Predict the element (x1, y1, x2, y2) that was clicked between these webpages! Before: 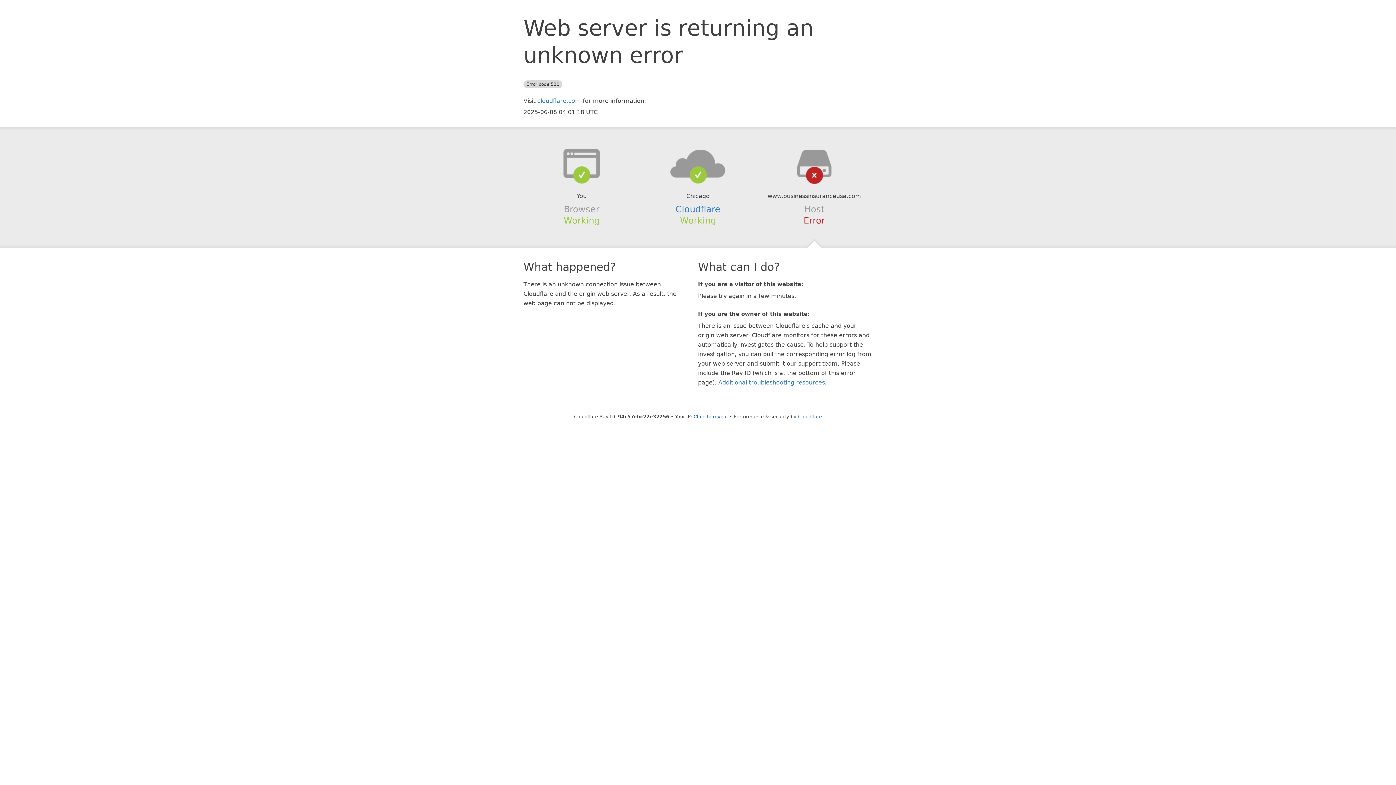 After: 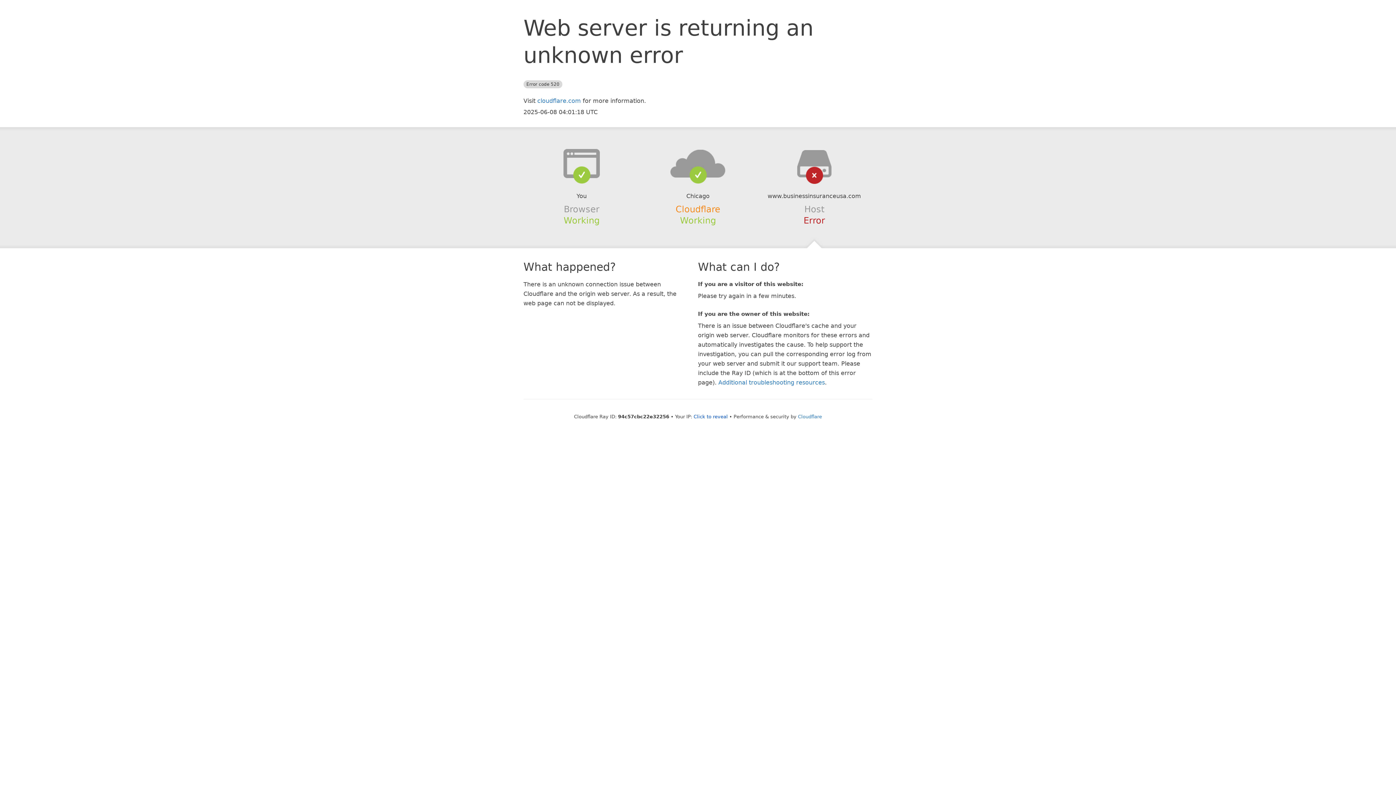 Action: label: Cloudflare bbox: (675, 204, 720, 214)